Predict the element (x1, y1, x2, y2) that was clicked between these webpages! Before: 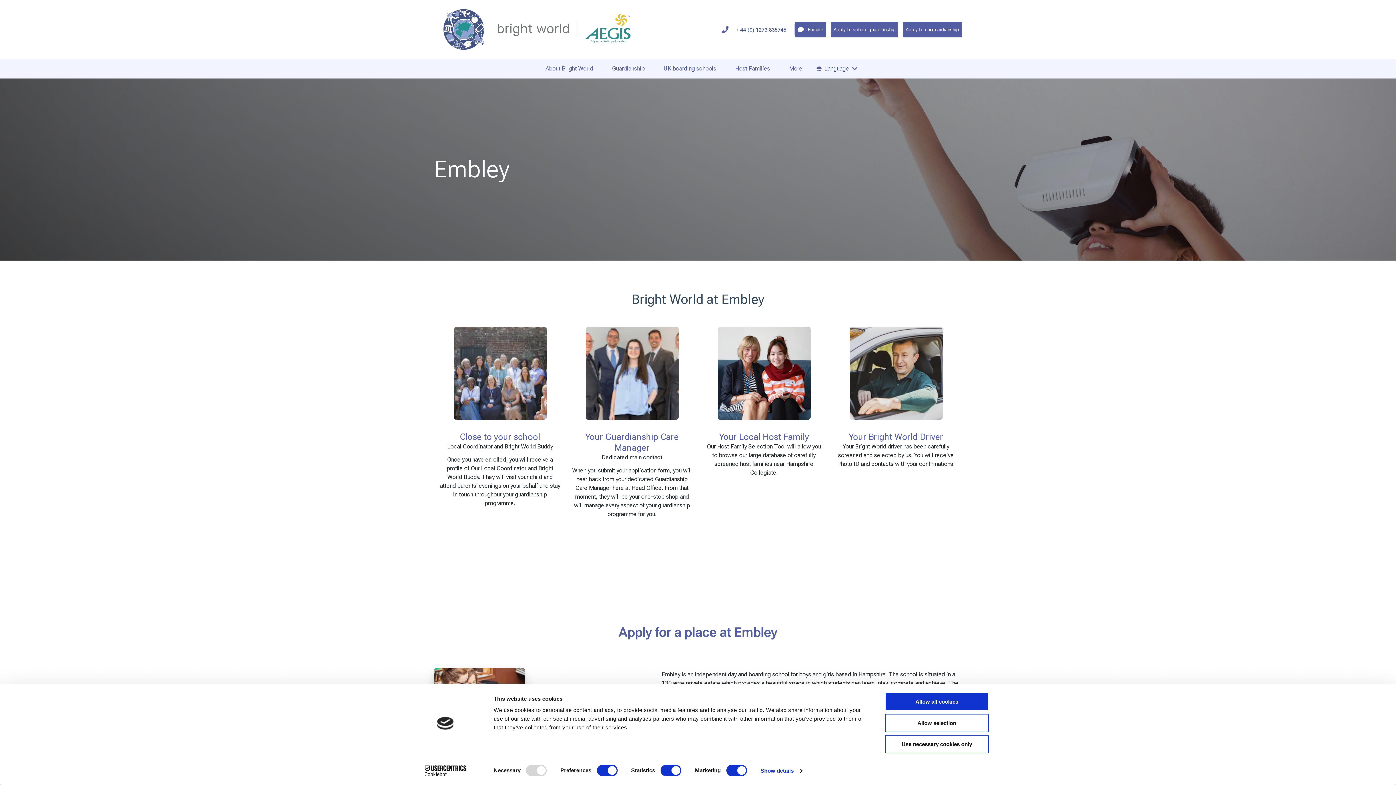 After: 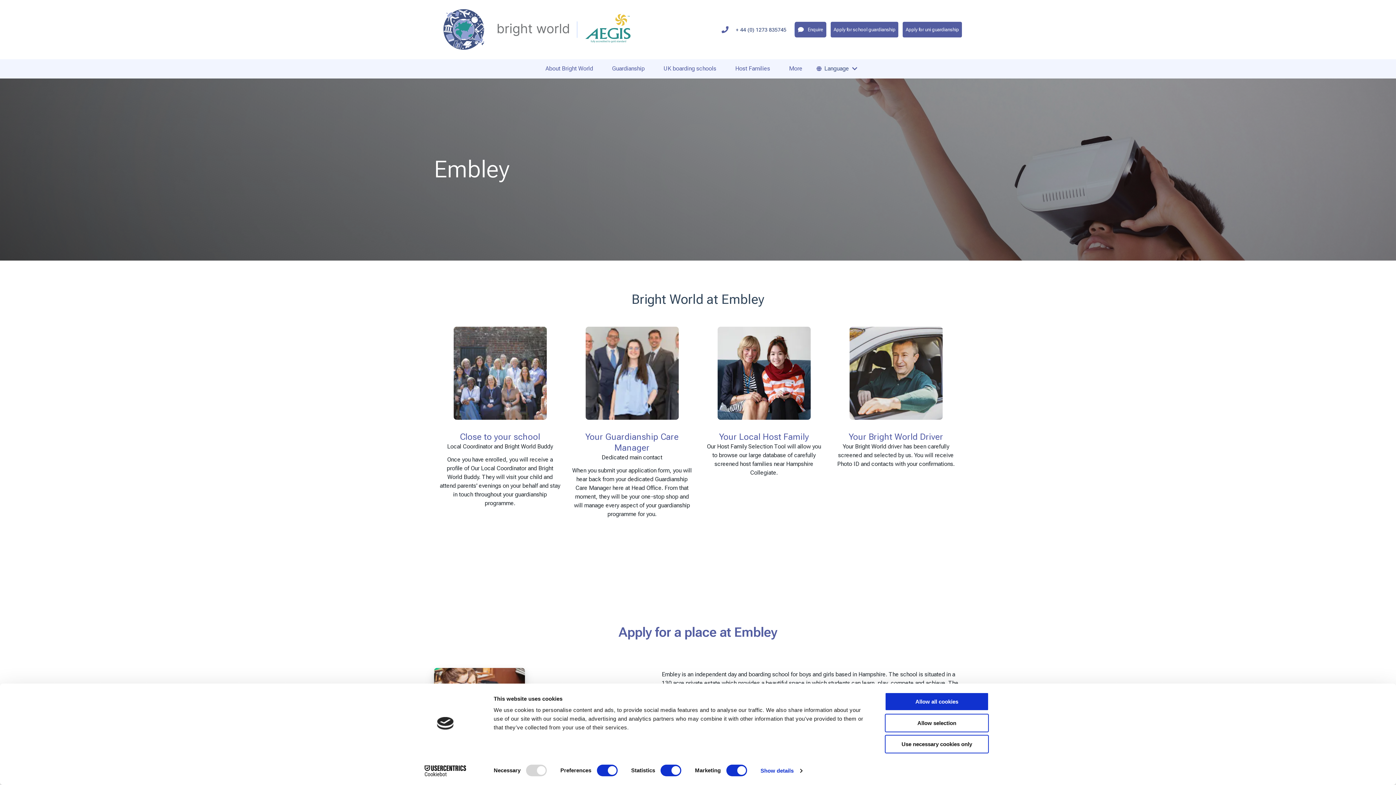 Action: label: Apply for uni guardianship bbox: (903, 21, 962, 37)